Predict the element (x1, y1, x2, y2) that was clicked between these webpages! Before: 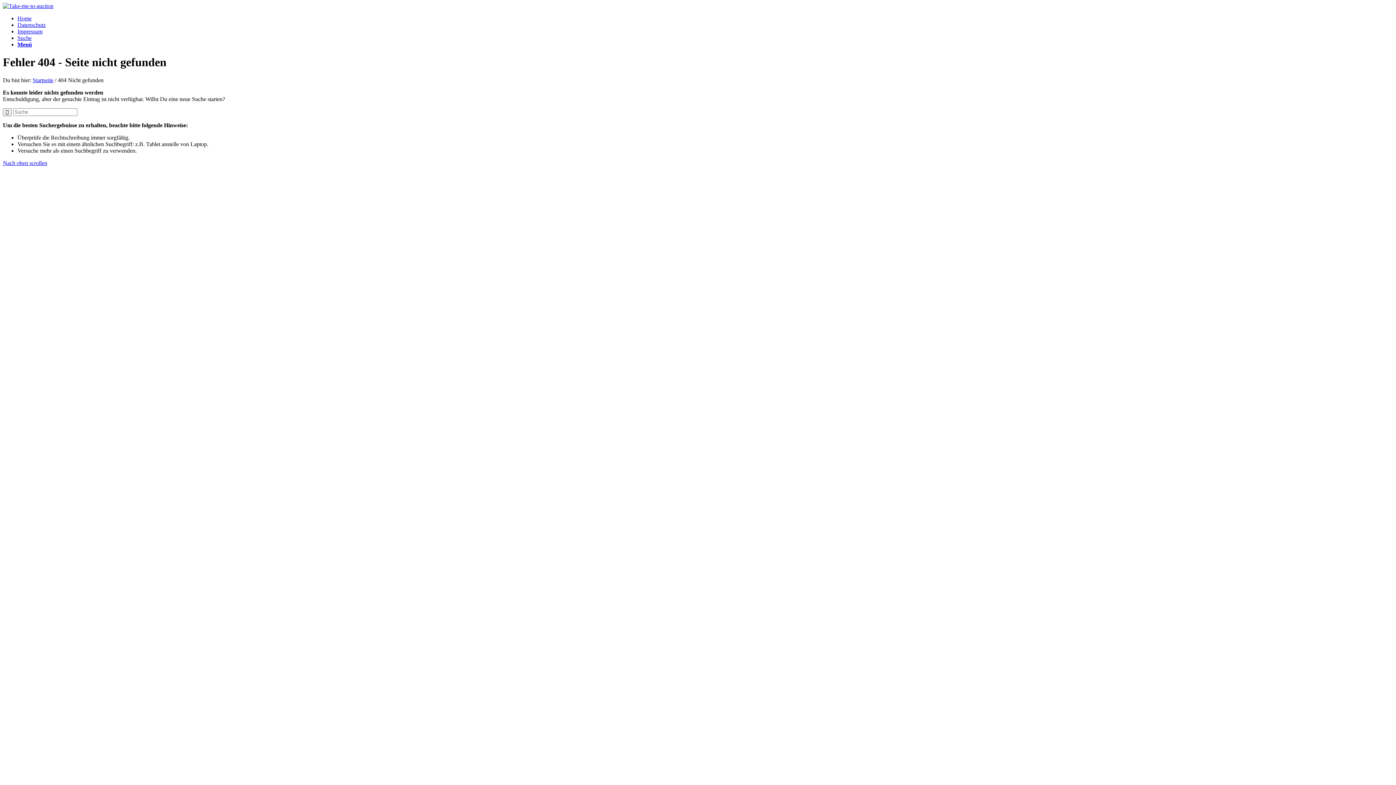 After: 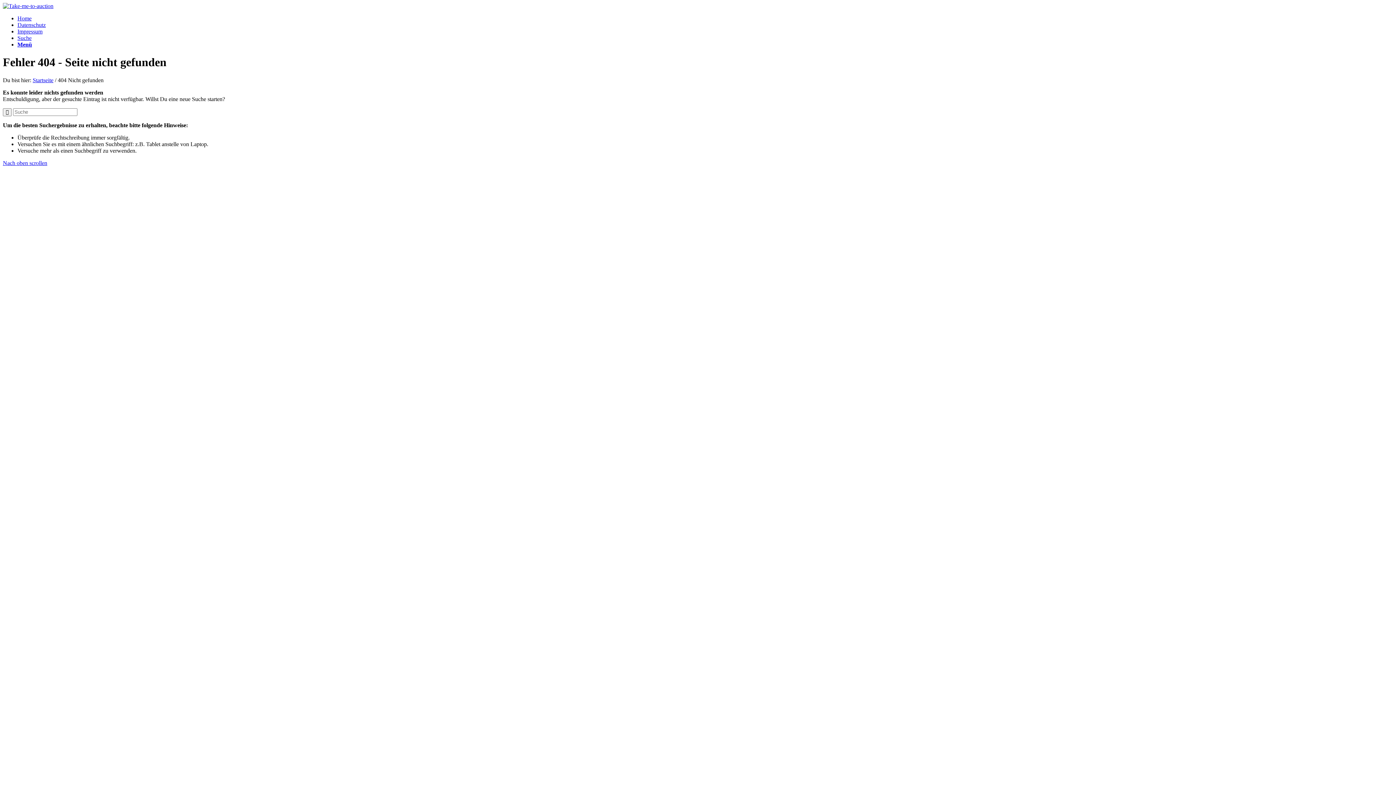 Action: label: Nach oben scrollen bbox: (2, 159, 47, 166)